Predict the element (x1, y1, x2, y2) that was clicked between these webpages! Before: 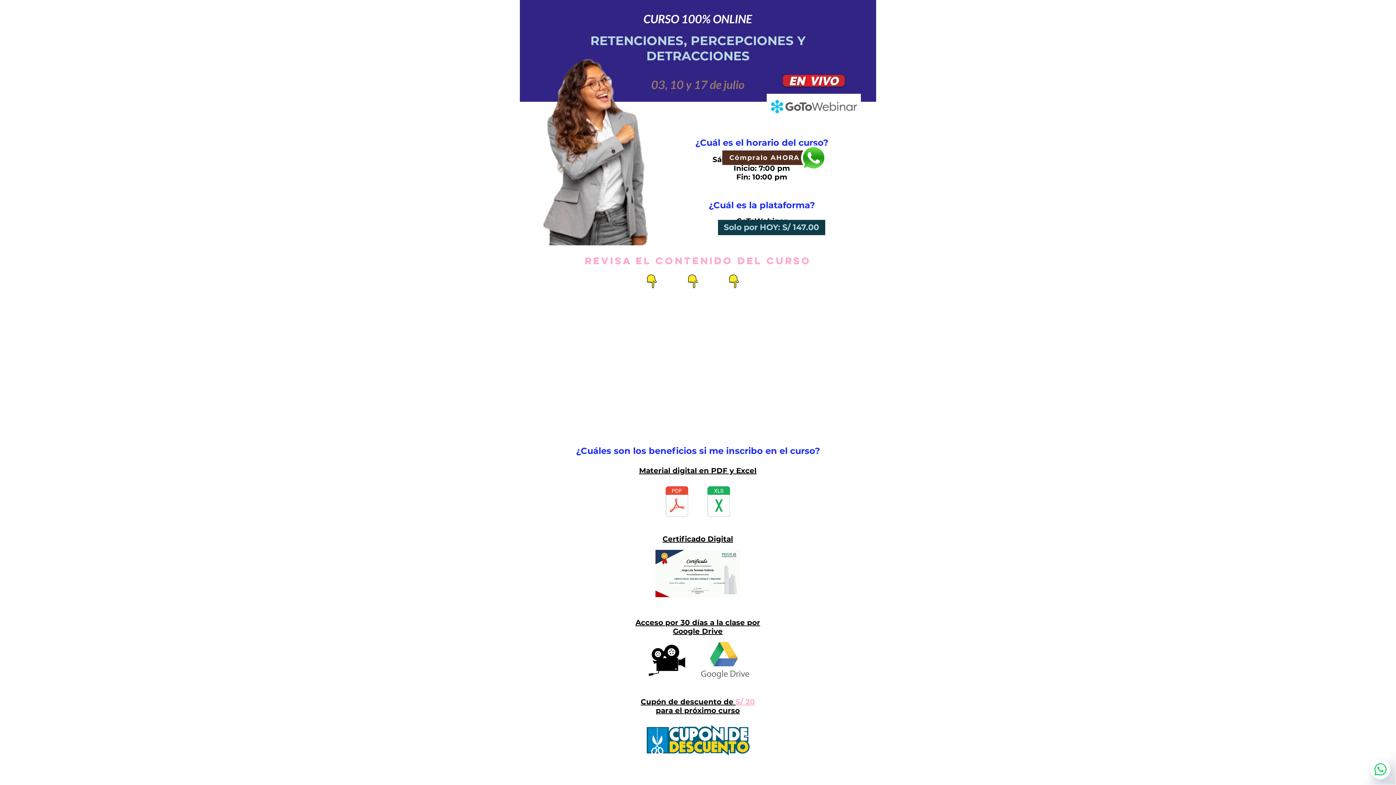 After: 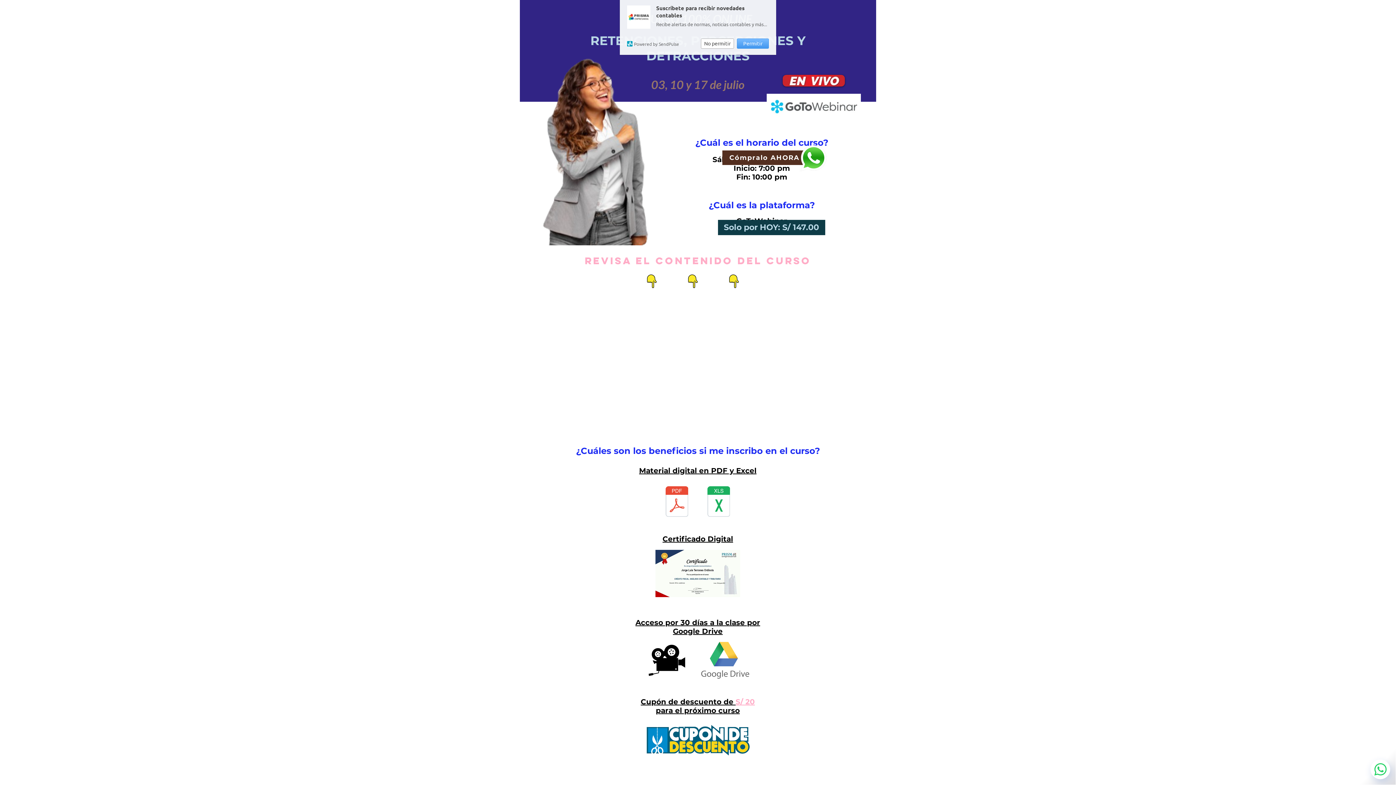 Action: bbox: (798, 143, 828, 172)